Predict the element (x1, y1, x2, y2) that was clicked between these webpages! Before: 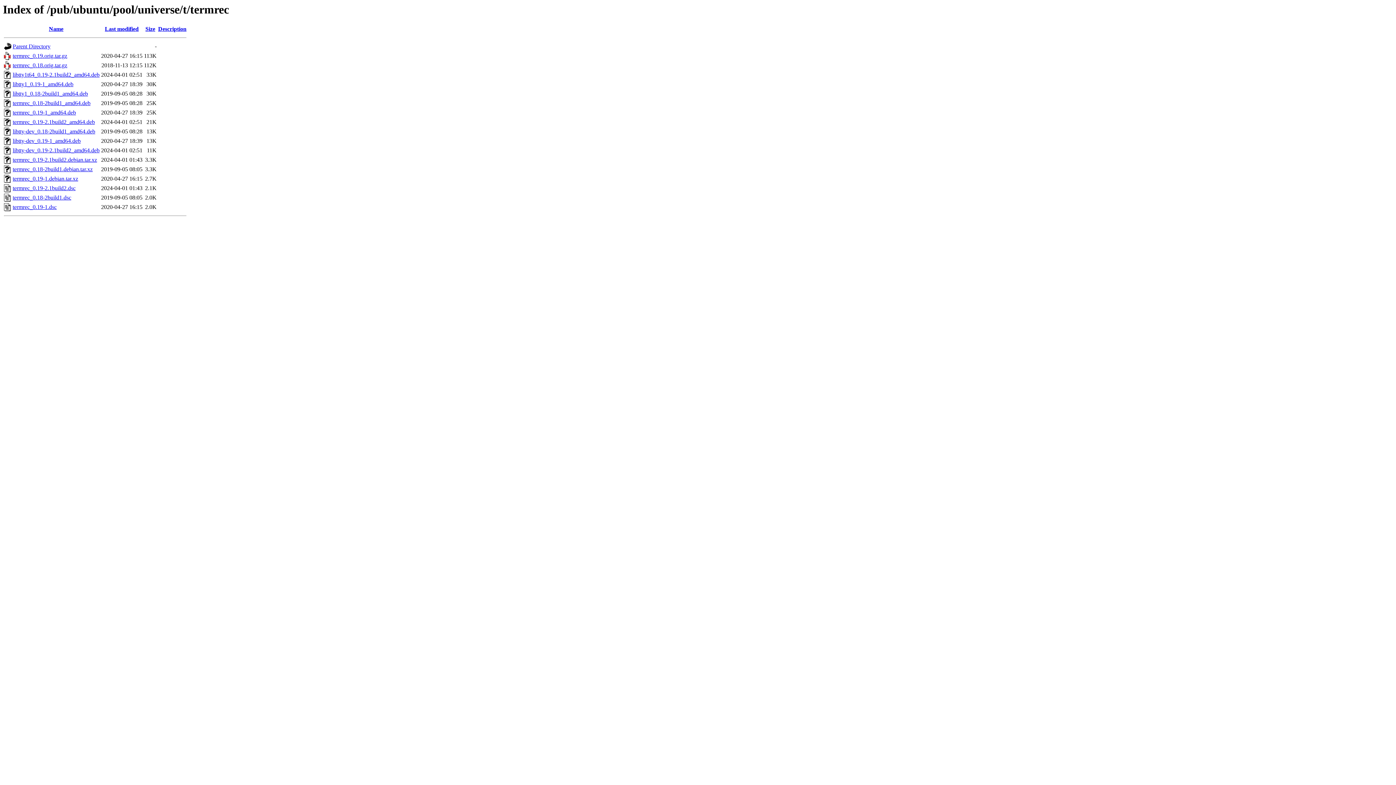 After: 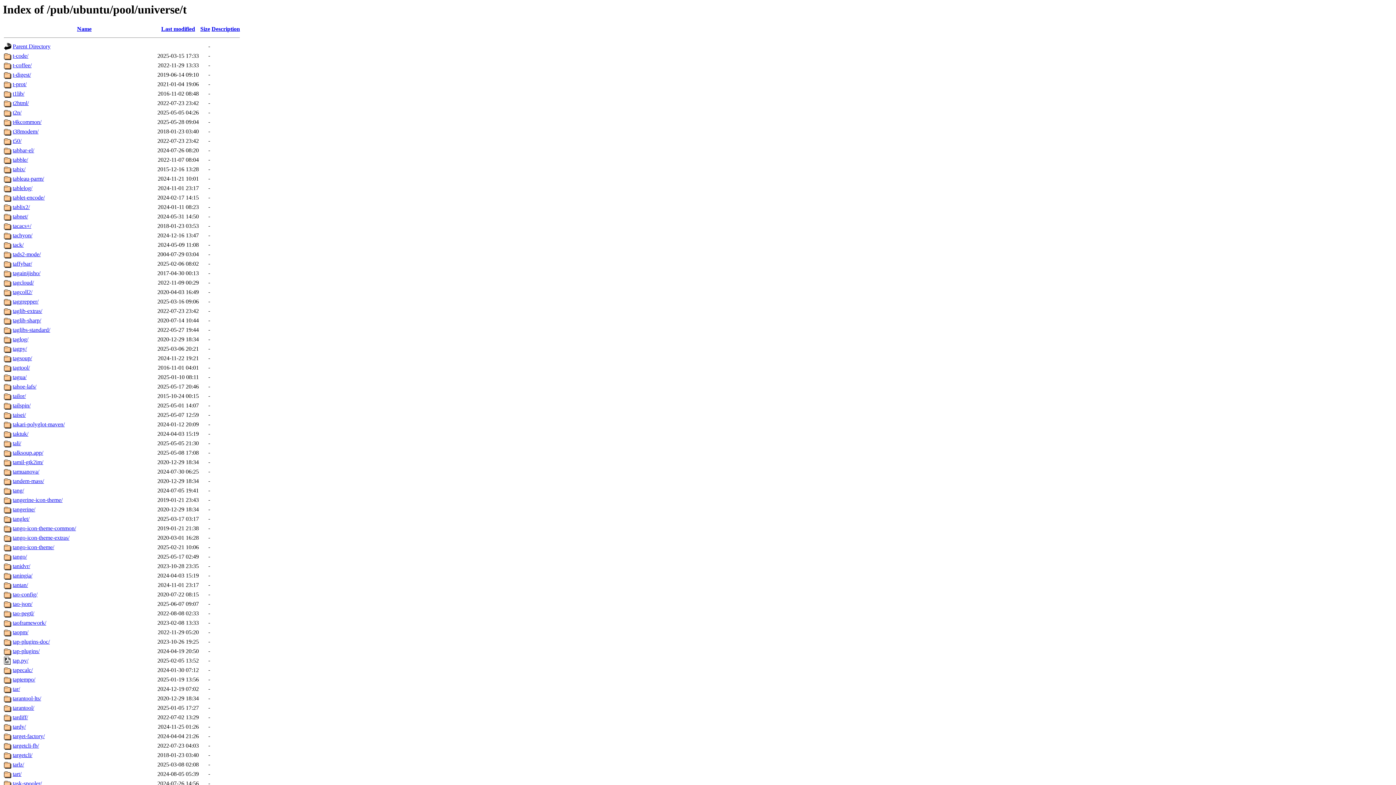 Action: label: Parent Directory bbox: (12, 43, 50, 49)